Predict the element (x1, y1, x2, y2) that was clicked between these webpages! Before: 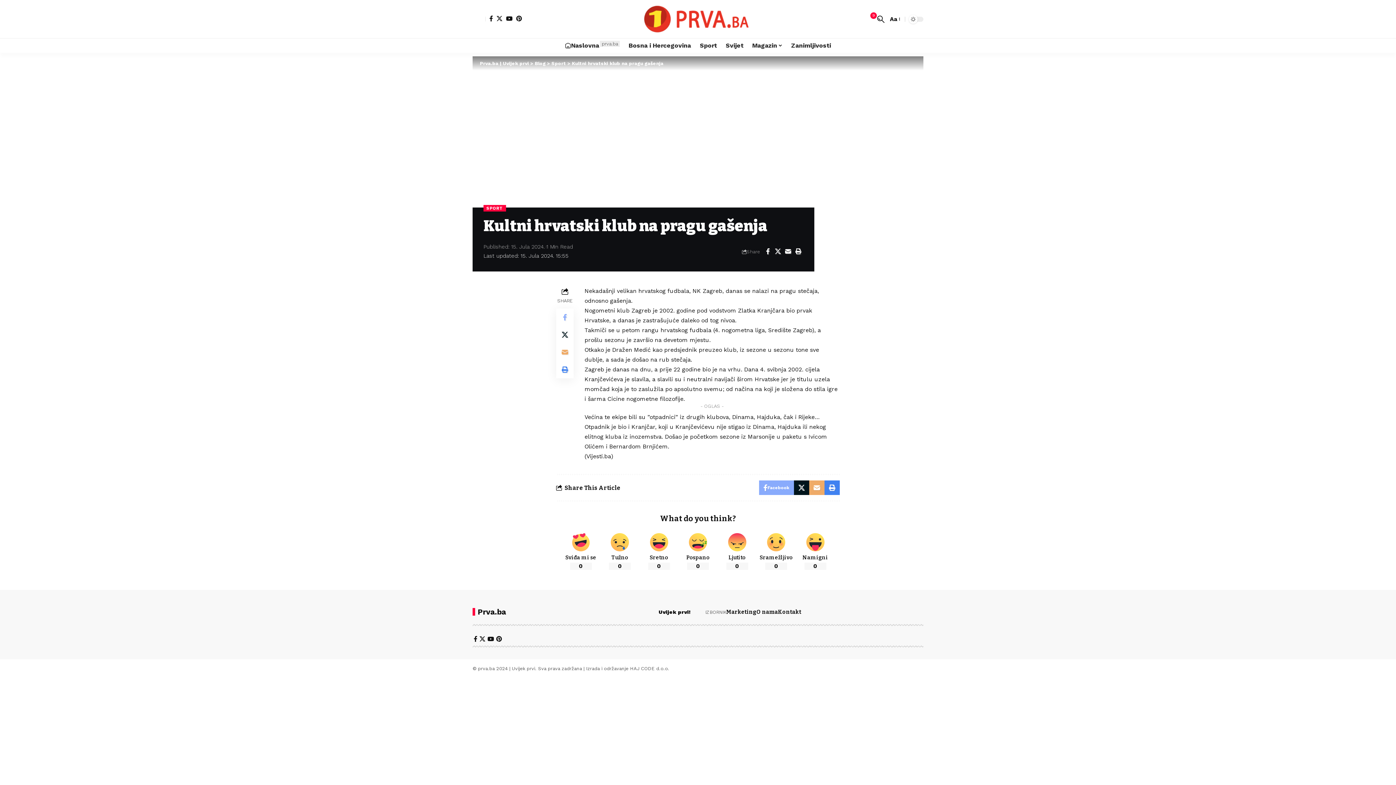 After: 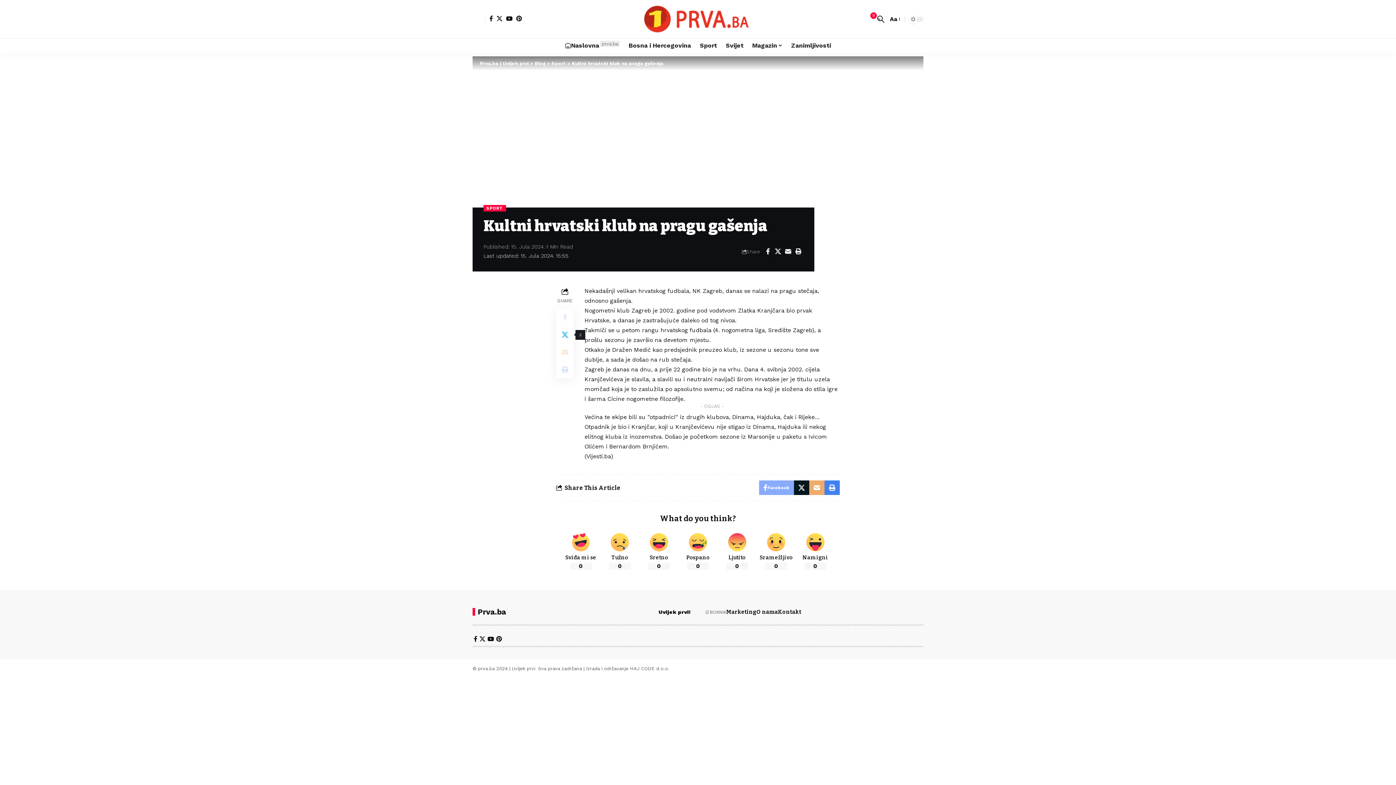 Action: label: Share on X bbox: (556, 326, 573, 343)